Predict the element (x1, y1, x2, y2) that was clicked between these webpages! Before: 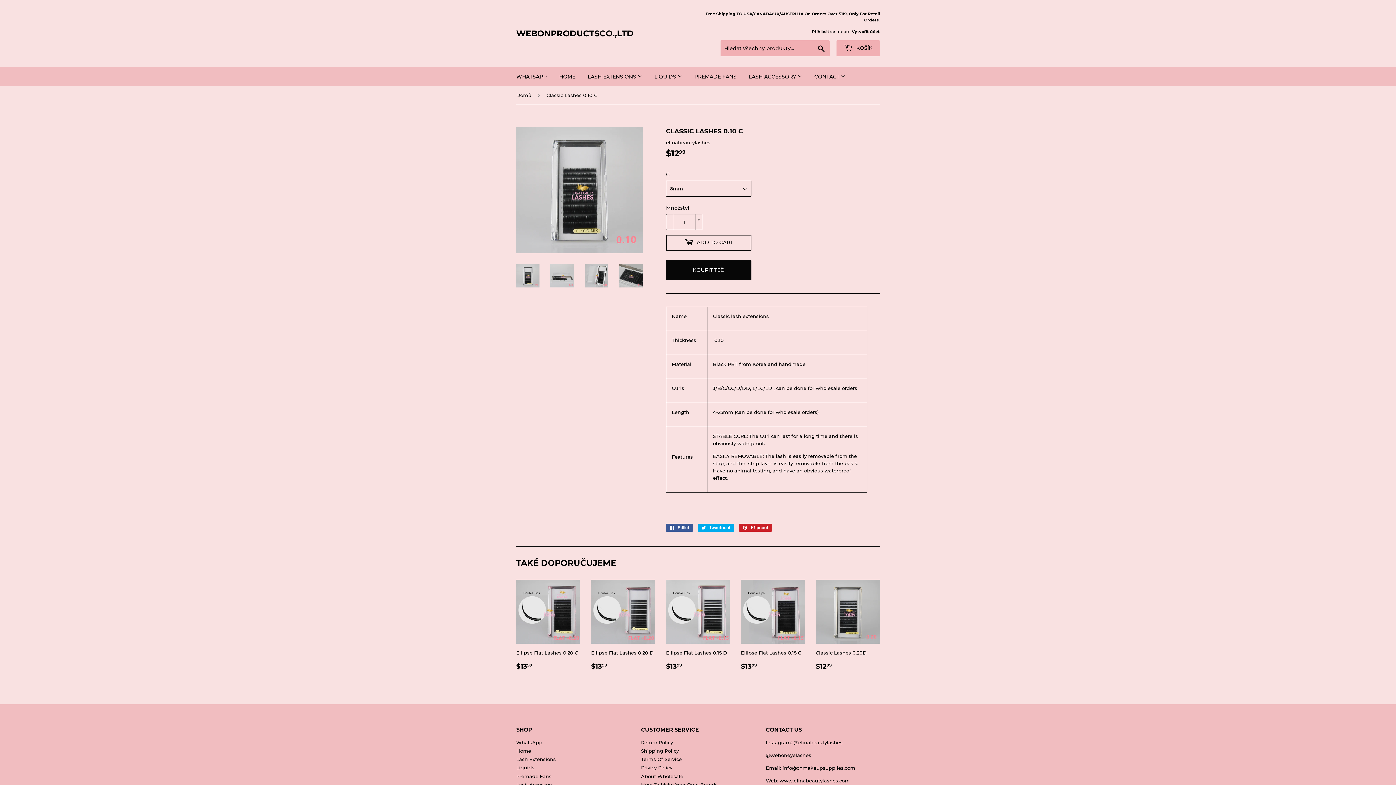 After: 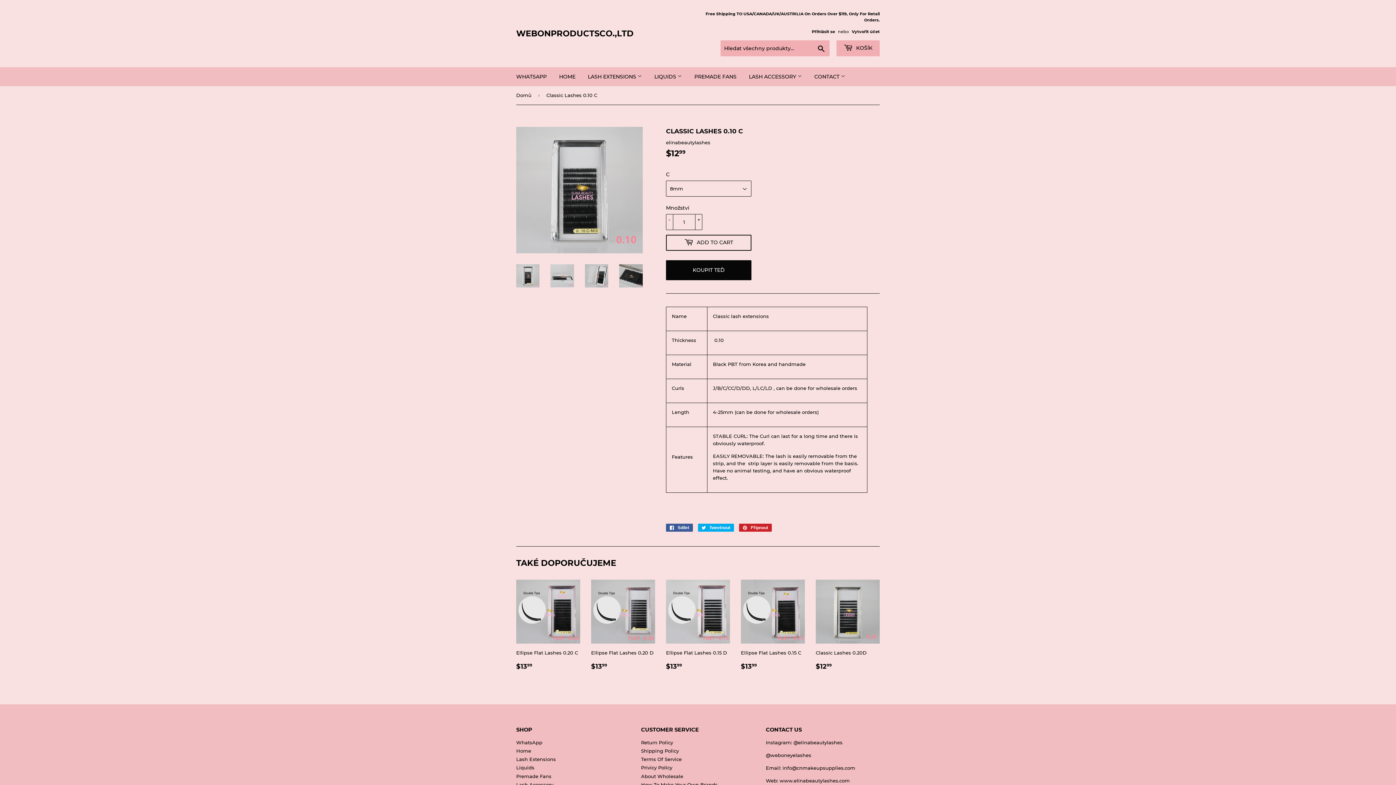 Action: label: @weboneyelashes bbox: (766, 752, 811, 758)